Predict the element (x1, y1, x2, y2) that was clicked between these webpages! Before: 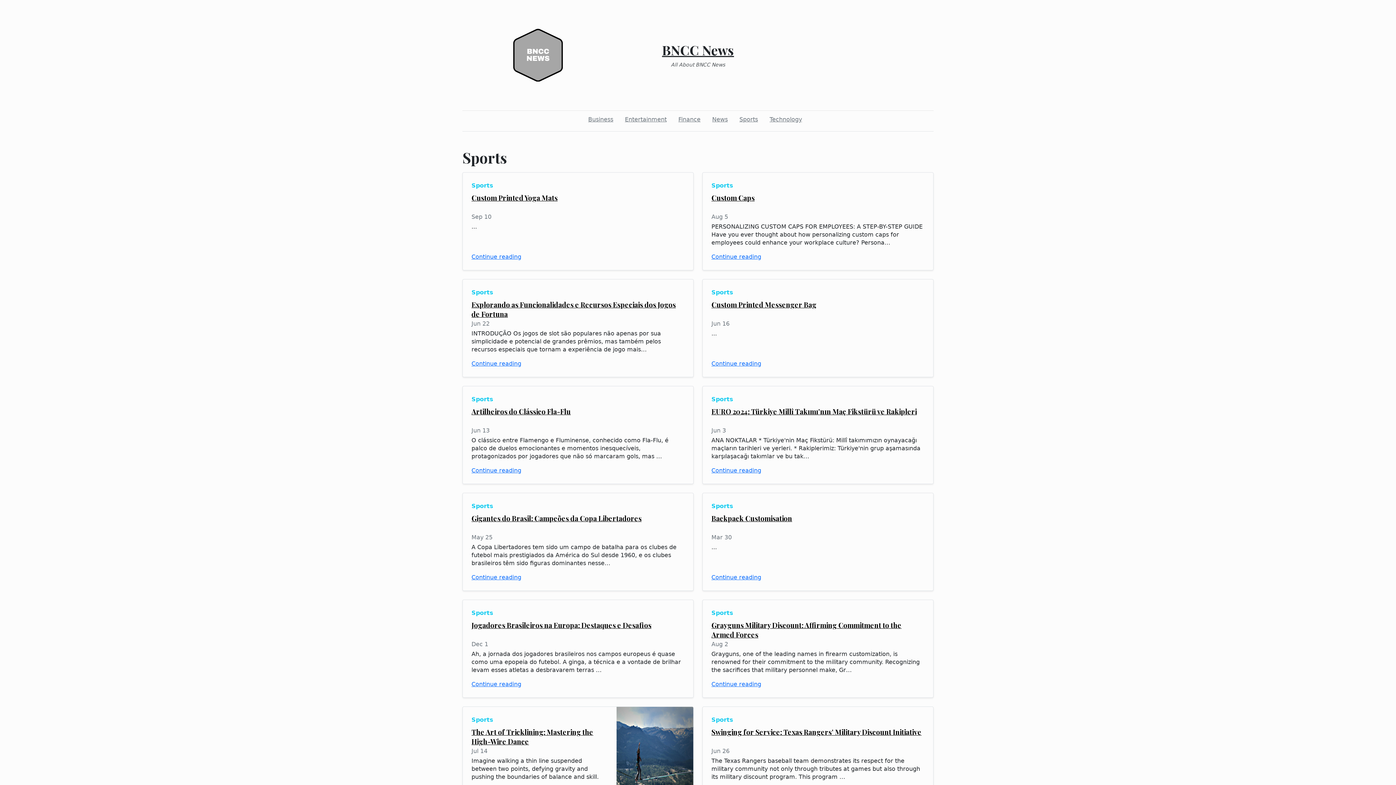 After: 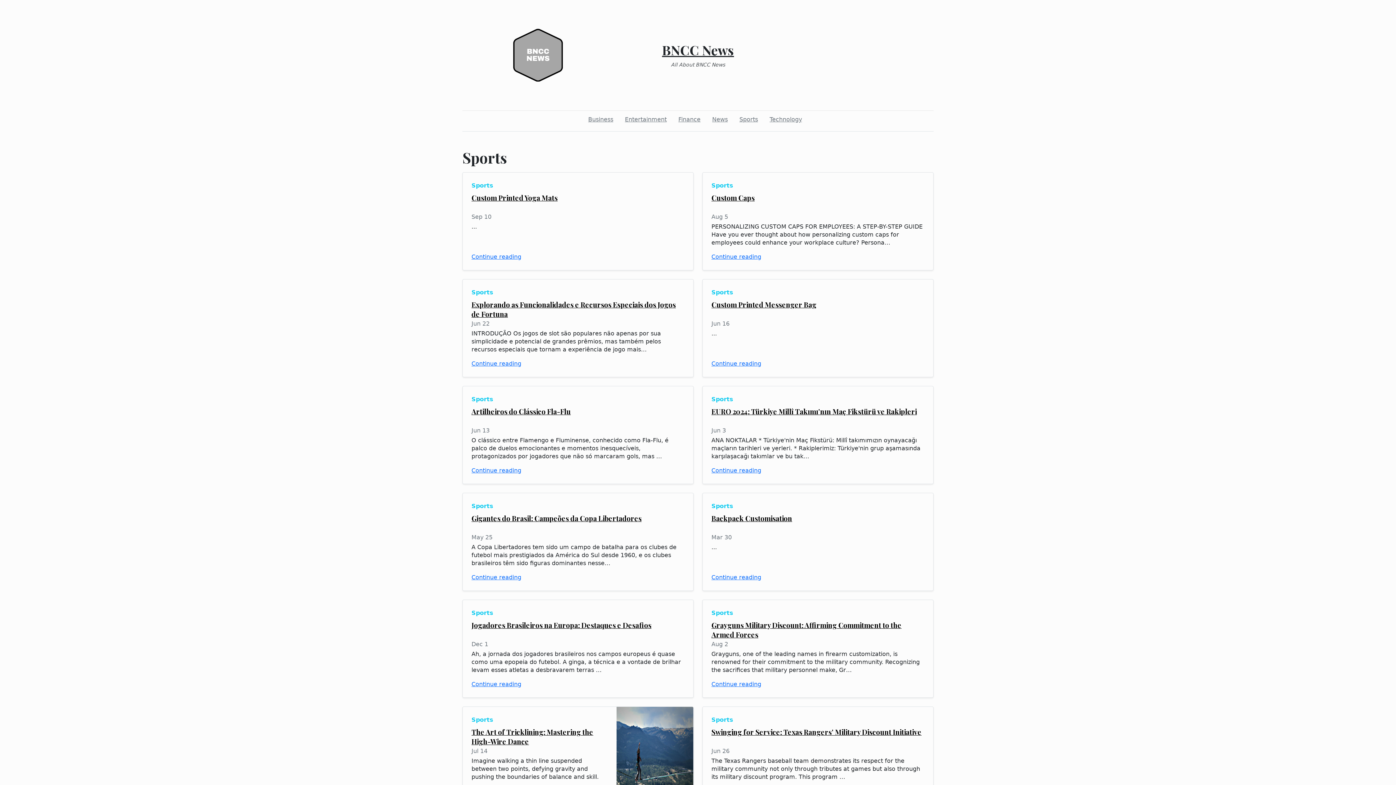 Action: label: Sports bbox: (711, 609, 733, 616)